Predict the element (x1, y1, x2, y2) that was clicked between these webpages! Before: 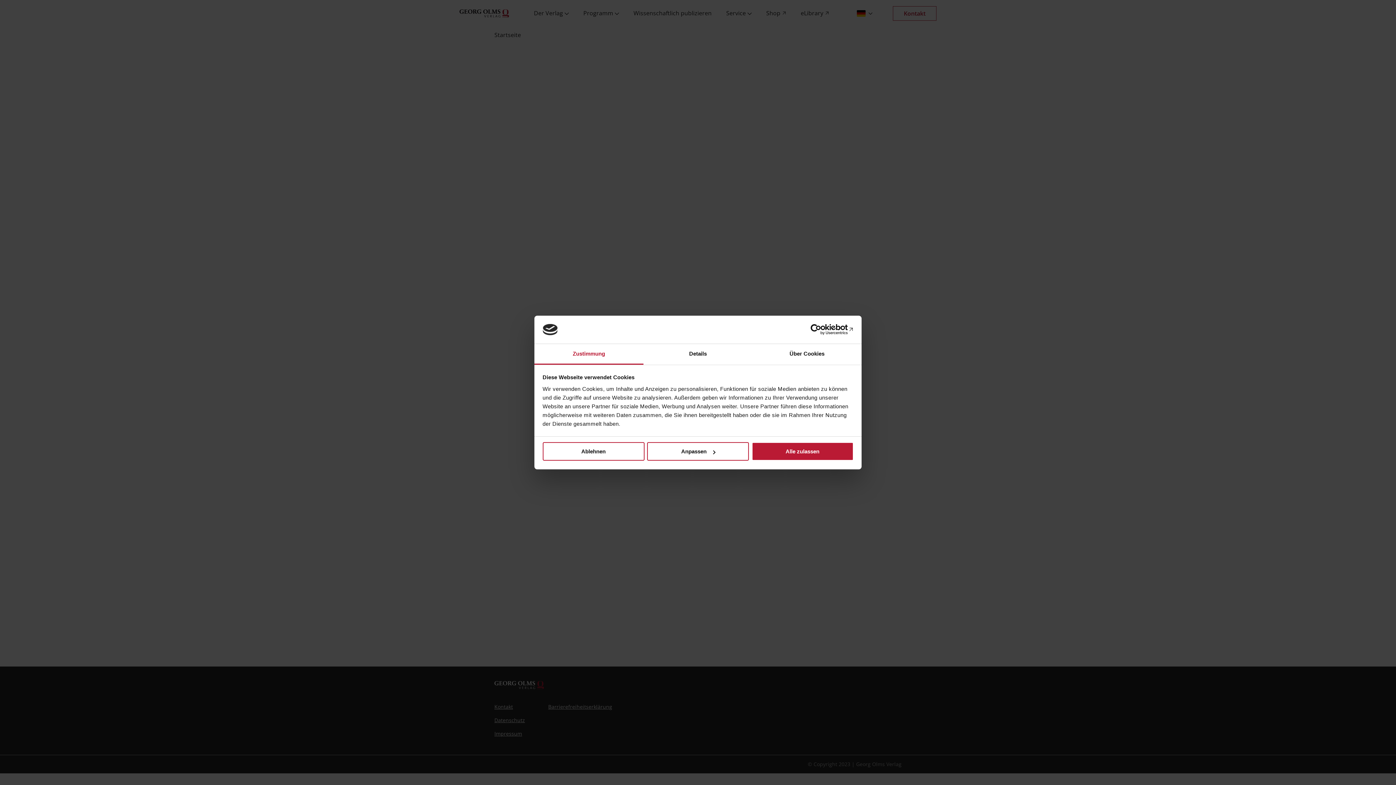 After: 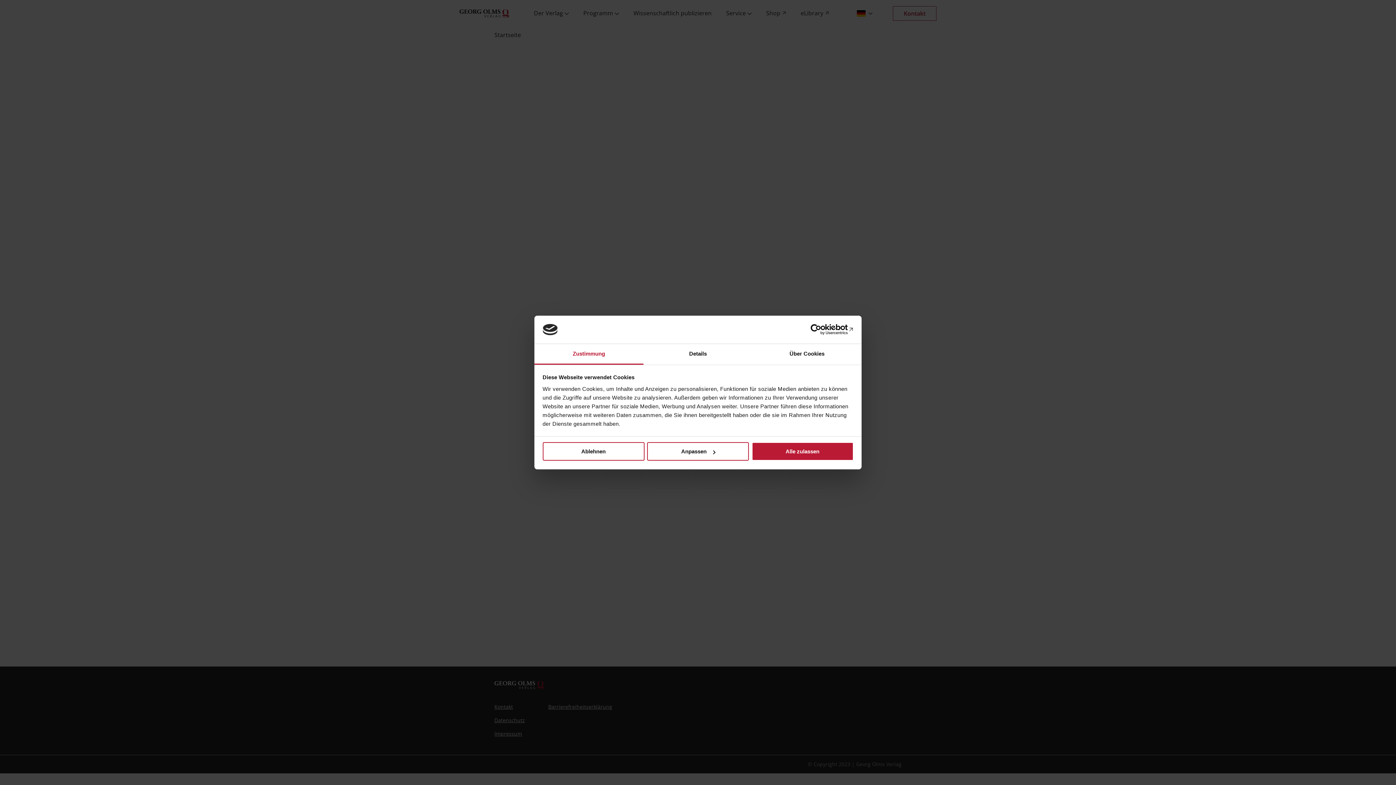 Action: bbox: (790, 324, 853, 335) label: Cookiebot - opens in a new window